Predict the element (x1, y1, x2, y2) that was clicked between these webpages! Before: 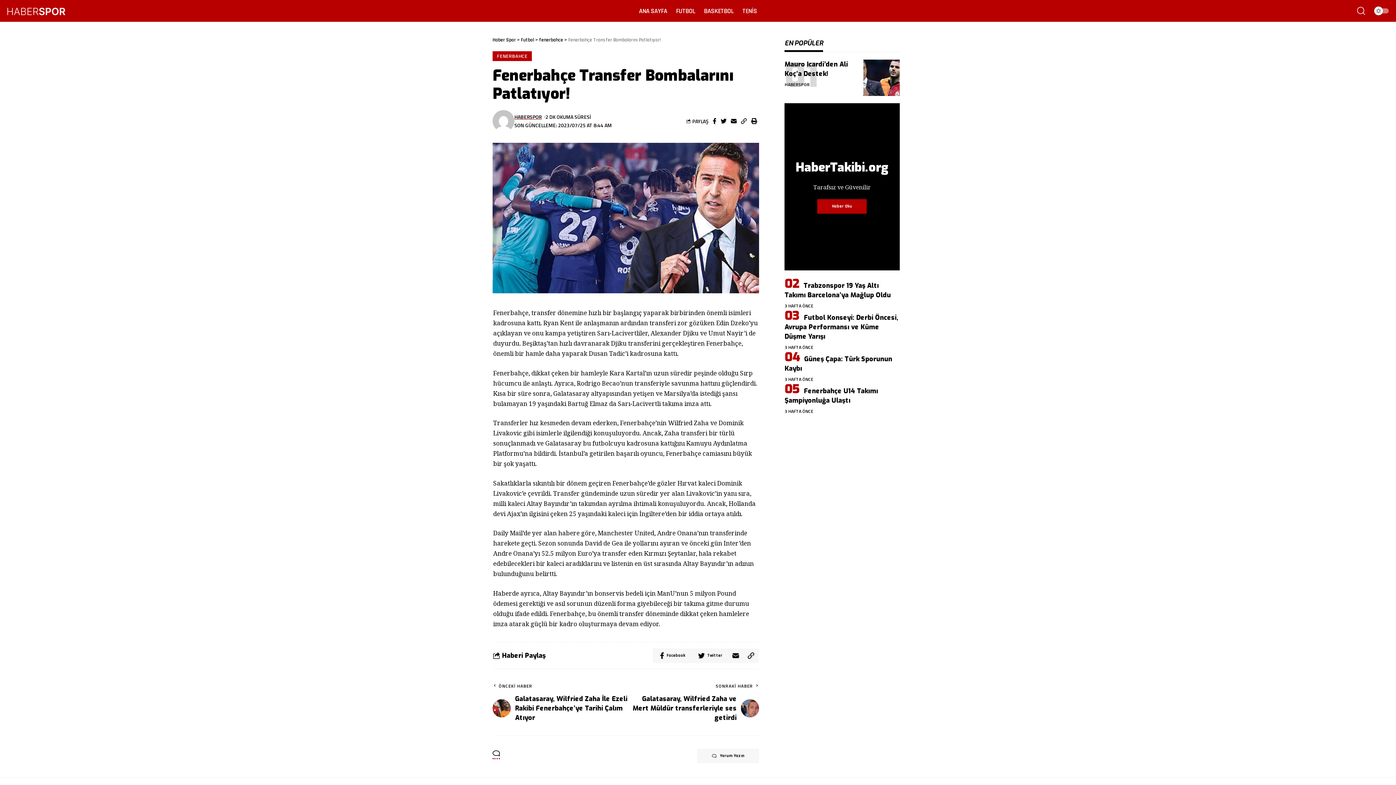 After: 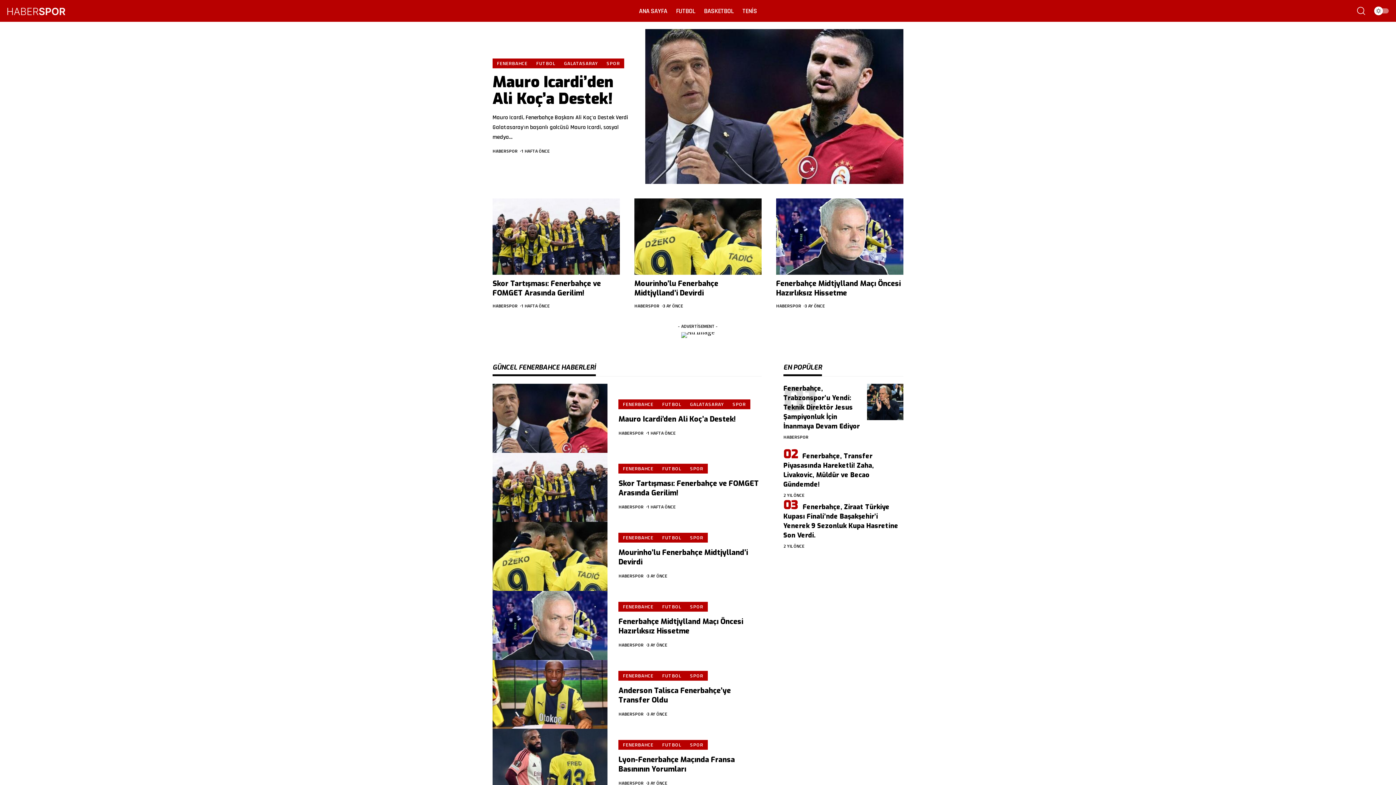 Action: label: fenerbahce bbox: (539, 36, 563, 43)